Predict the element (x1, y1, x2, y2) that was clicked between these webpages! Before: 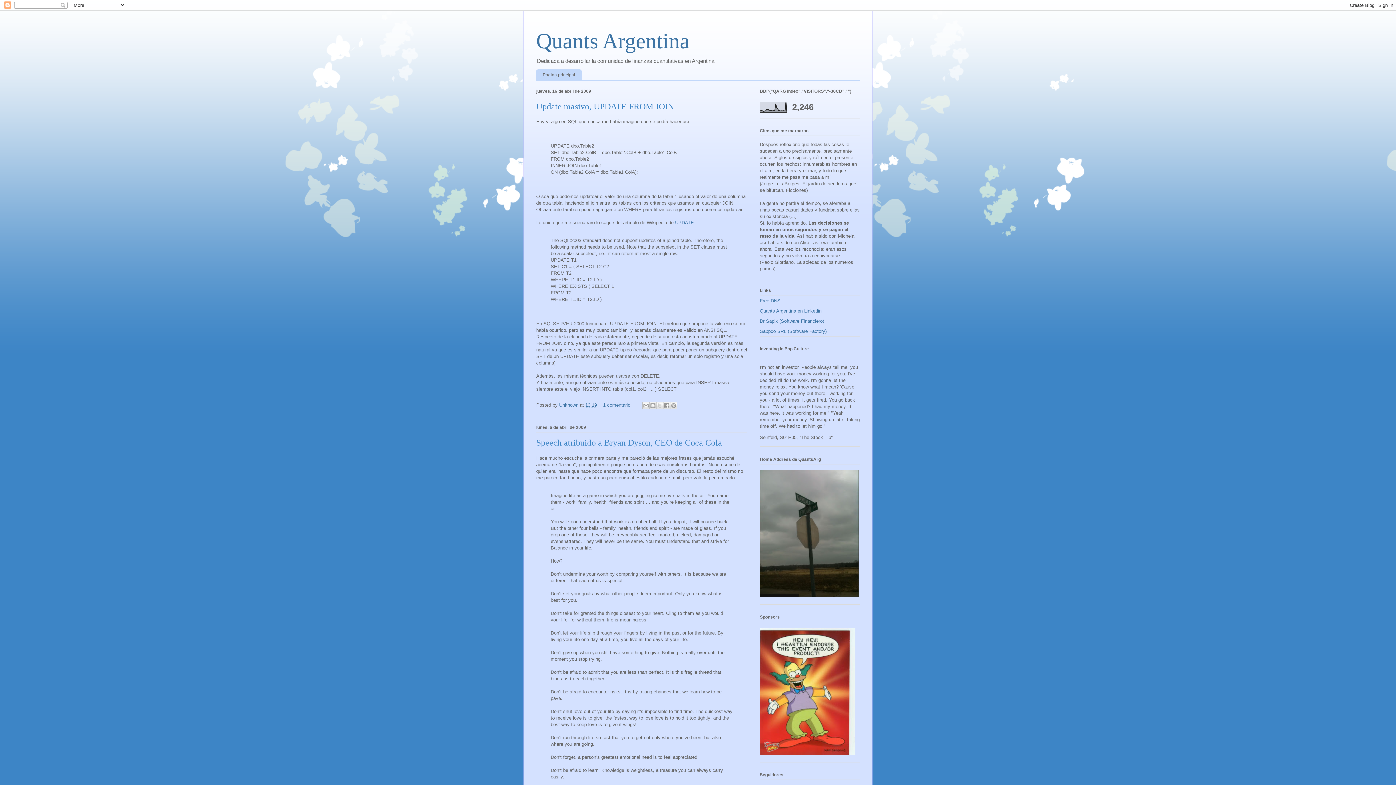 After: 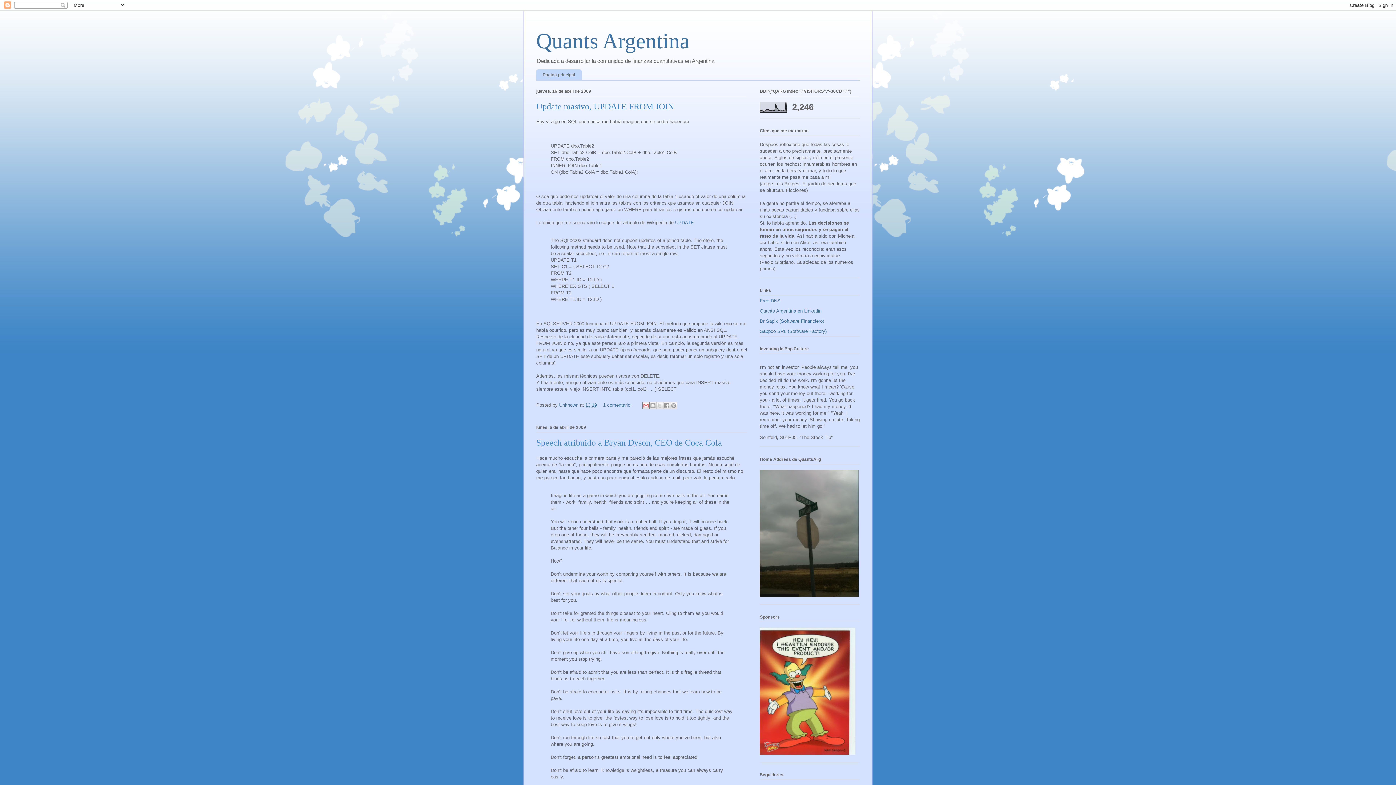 Action: label: Enviar por correo electrónico bbox: (642, 402, 649, 409)